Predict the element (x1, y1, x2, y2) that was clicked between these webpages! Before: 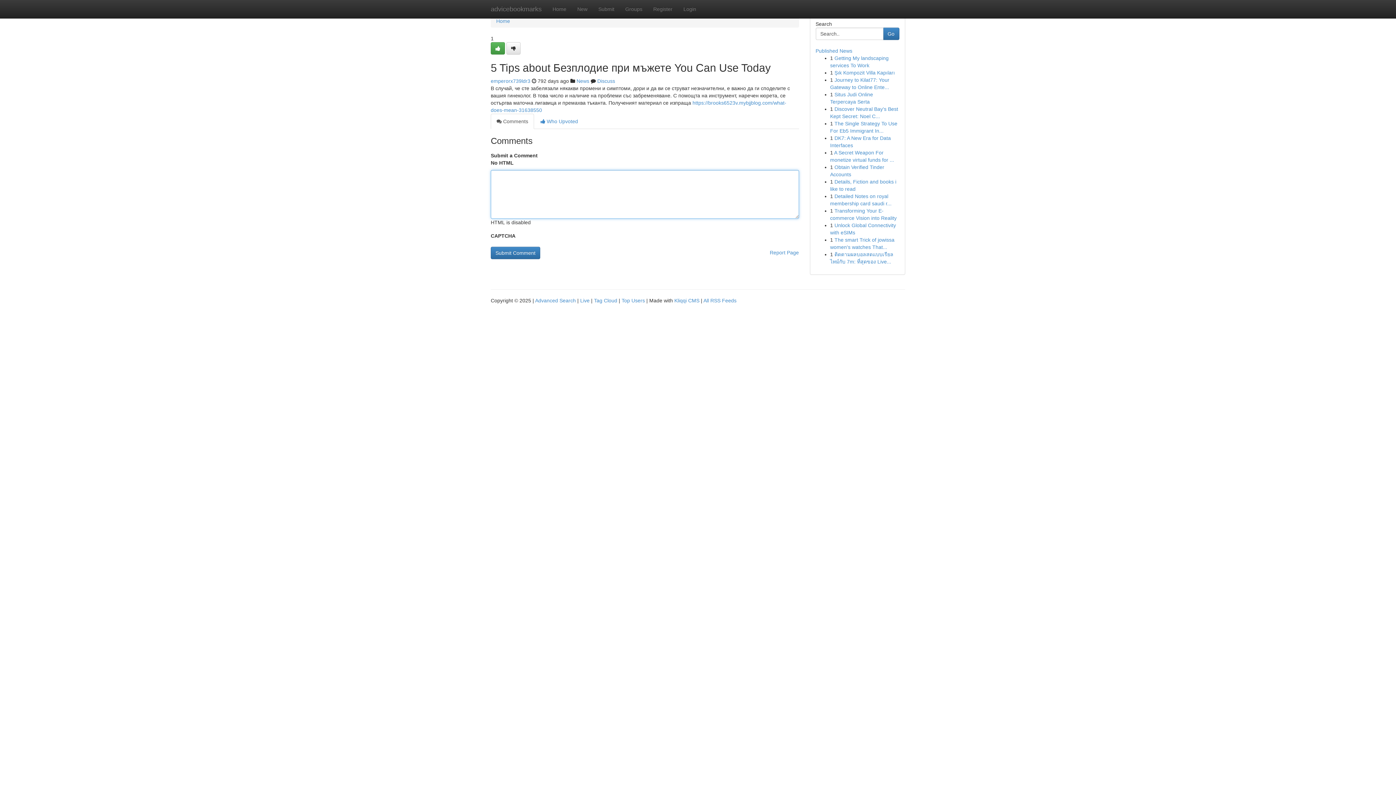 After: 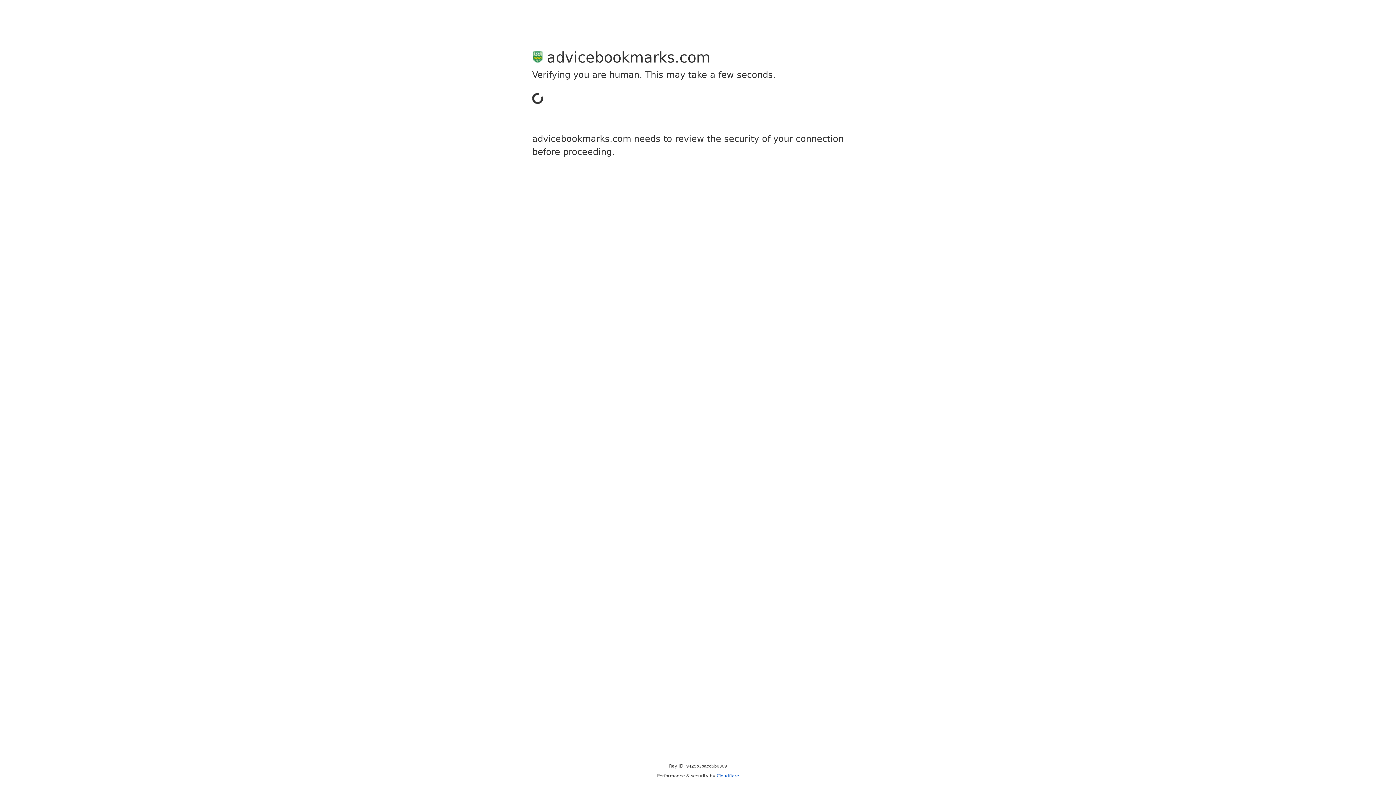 Action: label: emperorx739ldr3 bbox: (490, 78, 530, 84)